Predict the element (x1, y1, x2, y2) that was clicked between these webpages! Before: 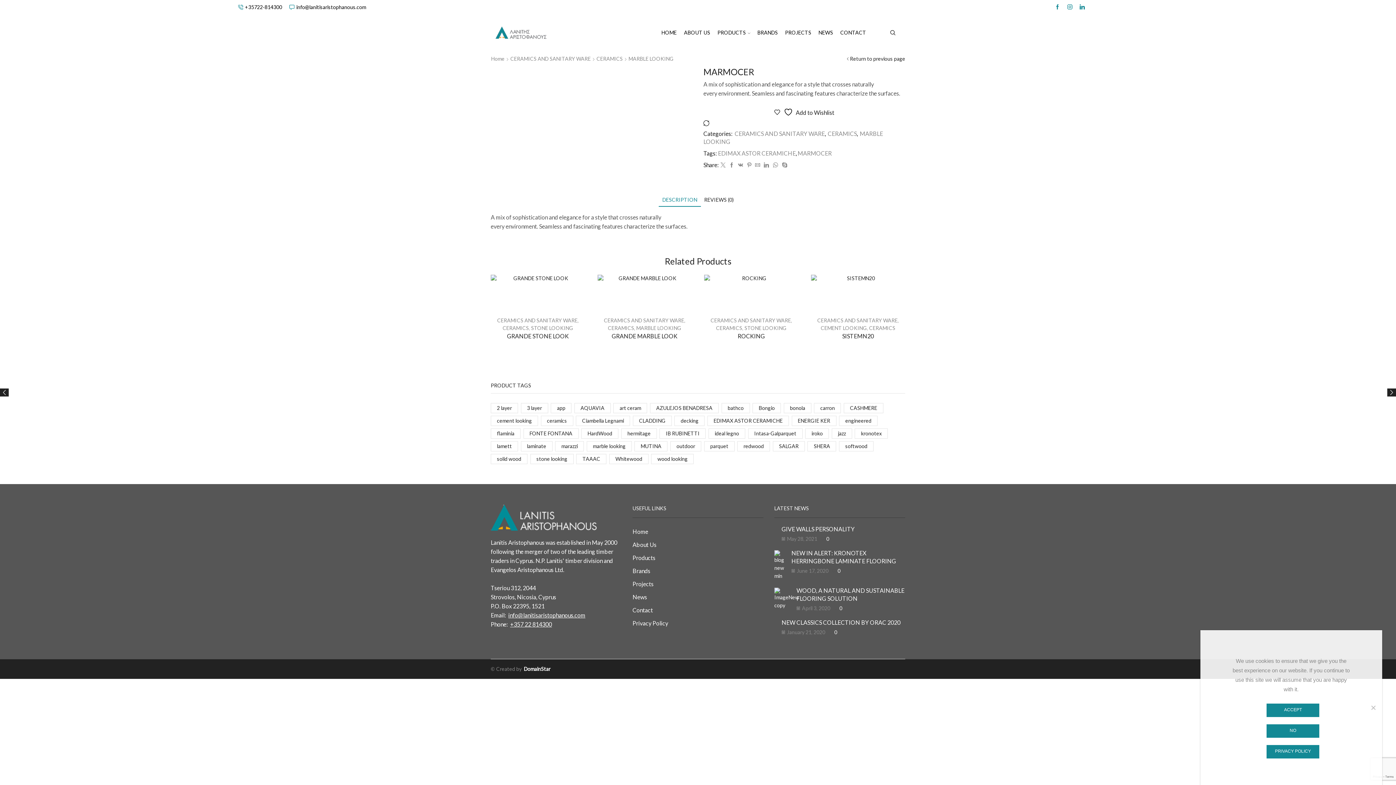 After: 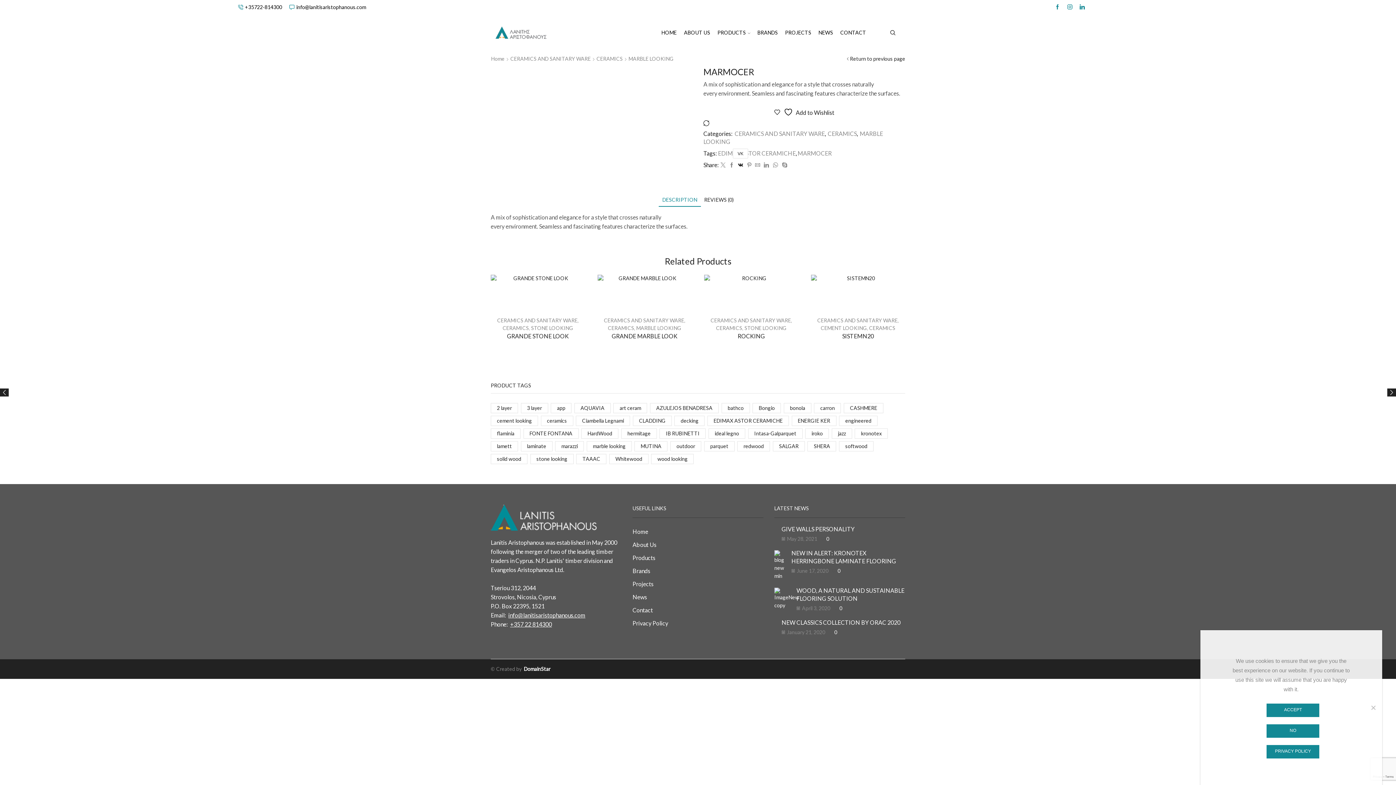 Action: bbox: (736, 162, 745, 168)